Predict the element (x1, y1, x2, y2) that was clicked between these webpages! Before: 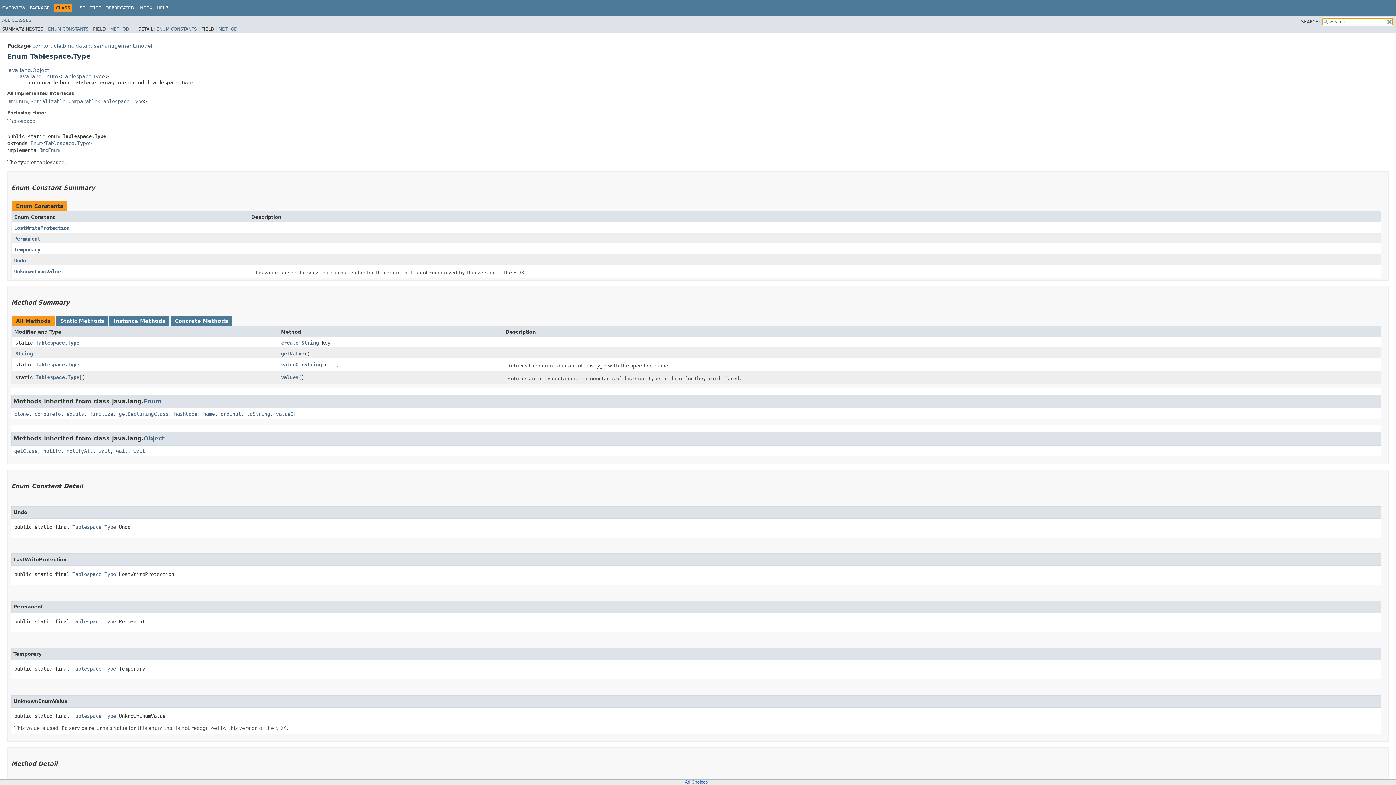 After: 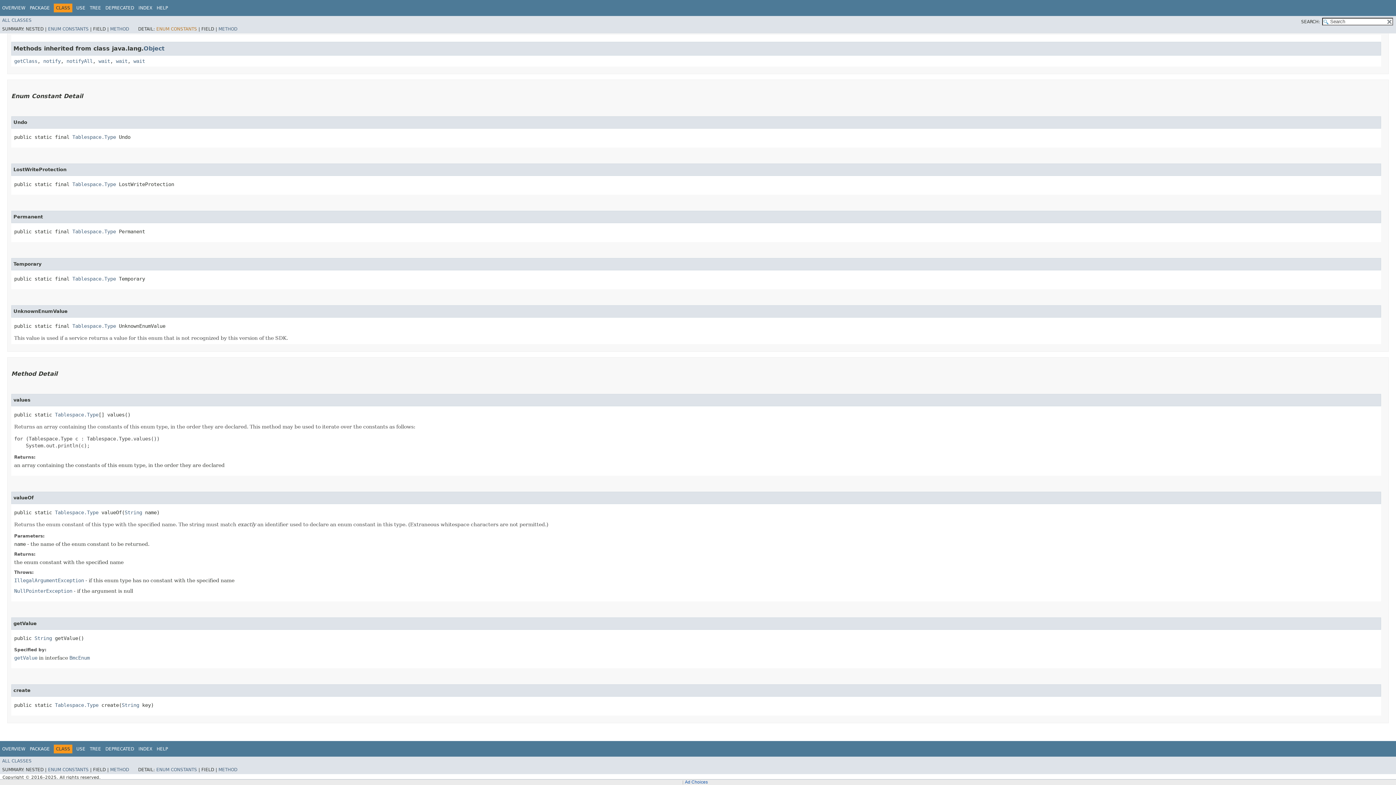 Action: bbox: (156, 26, 197, 31) label: ENUM CONSTANTS